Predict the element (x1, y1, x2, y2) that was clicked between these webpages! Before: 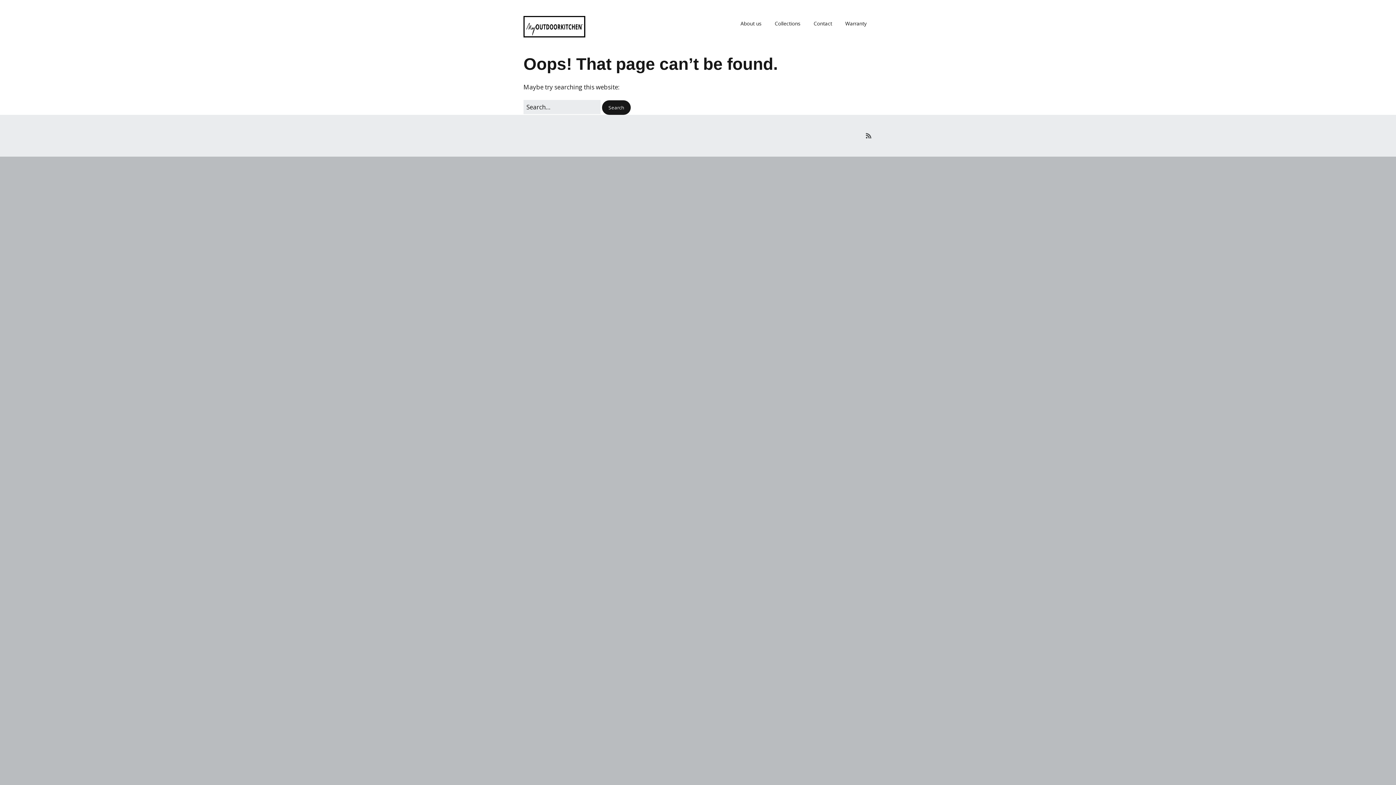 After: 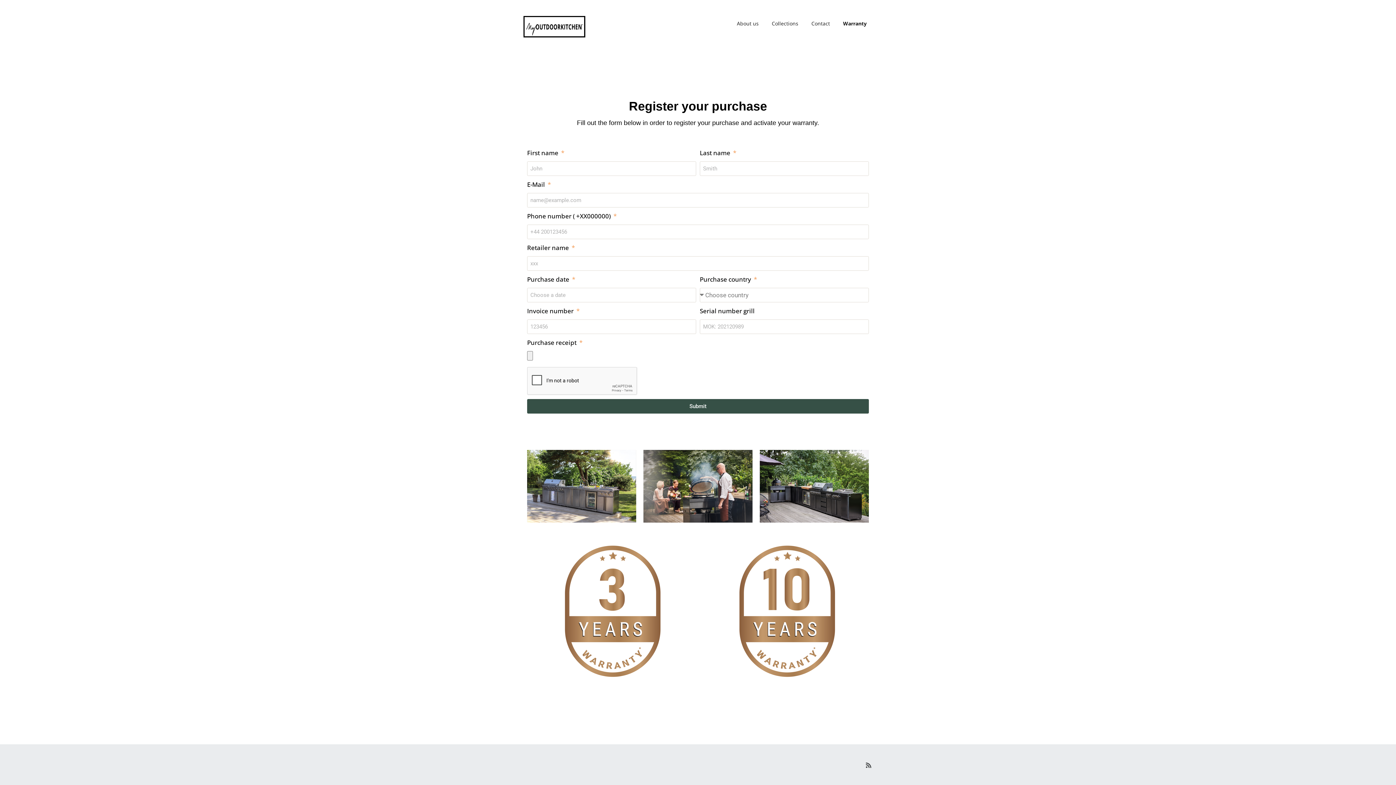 Action: label: Warranty bbox: (839, 16, 872, 30)